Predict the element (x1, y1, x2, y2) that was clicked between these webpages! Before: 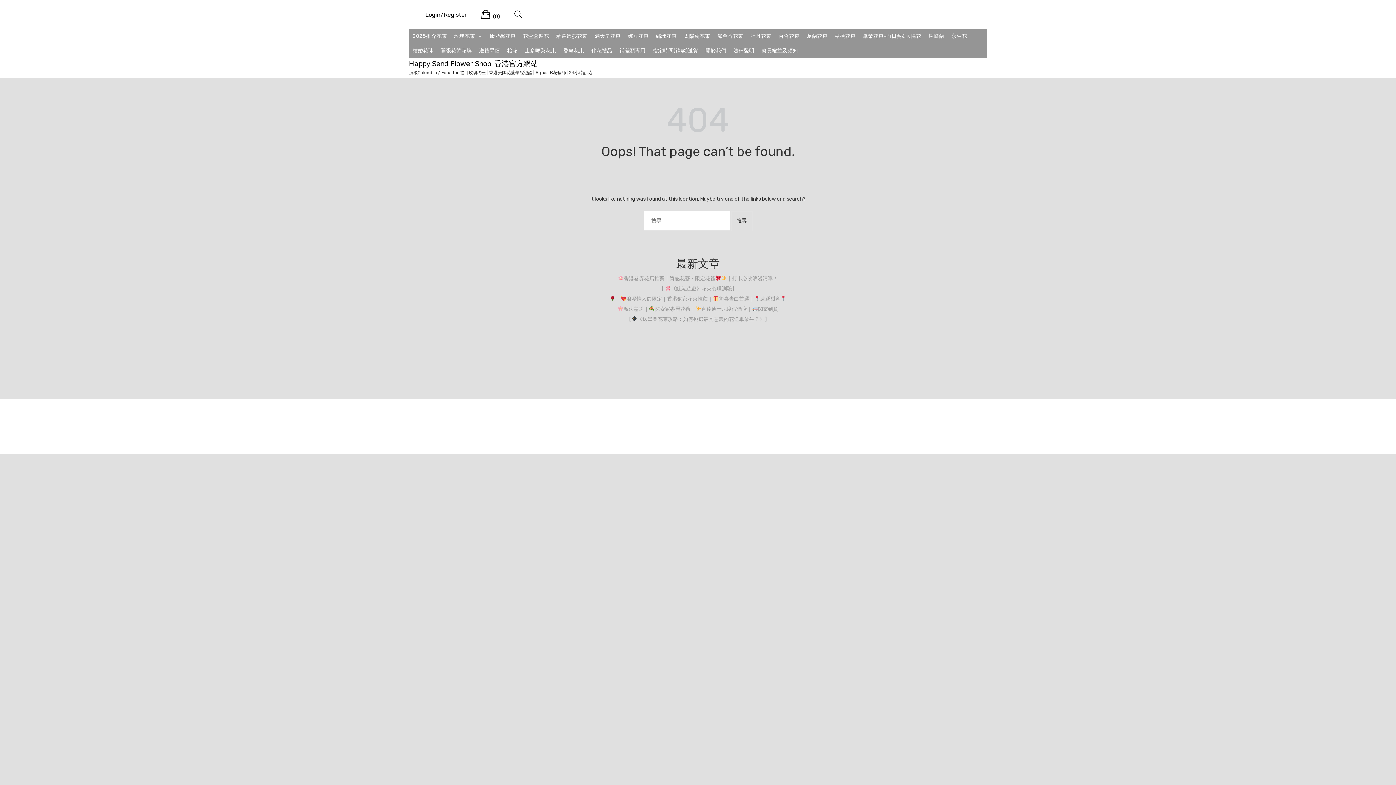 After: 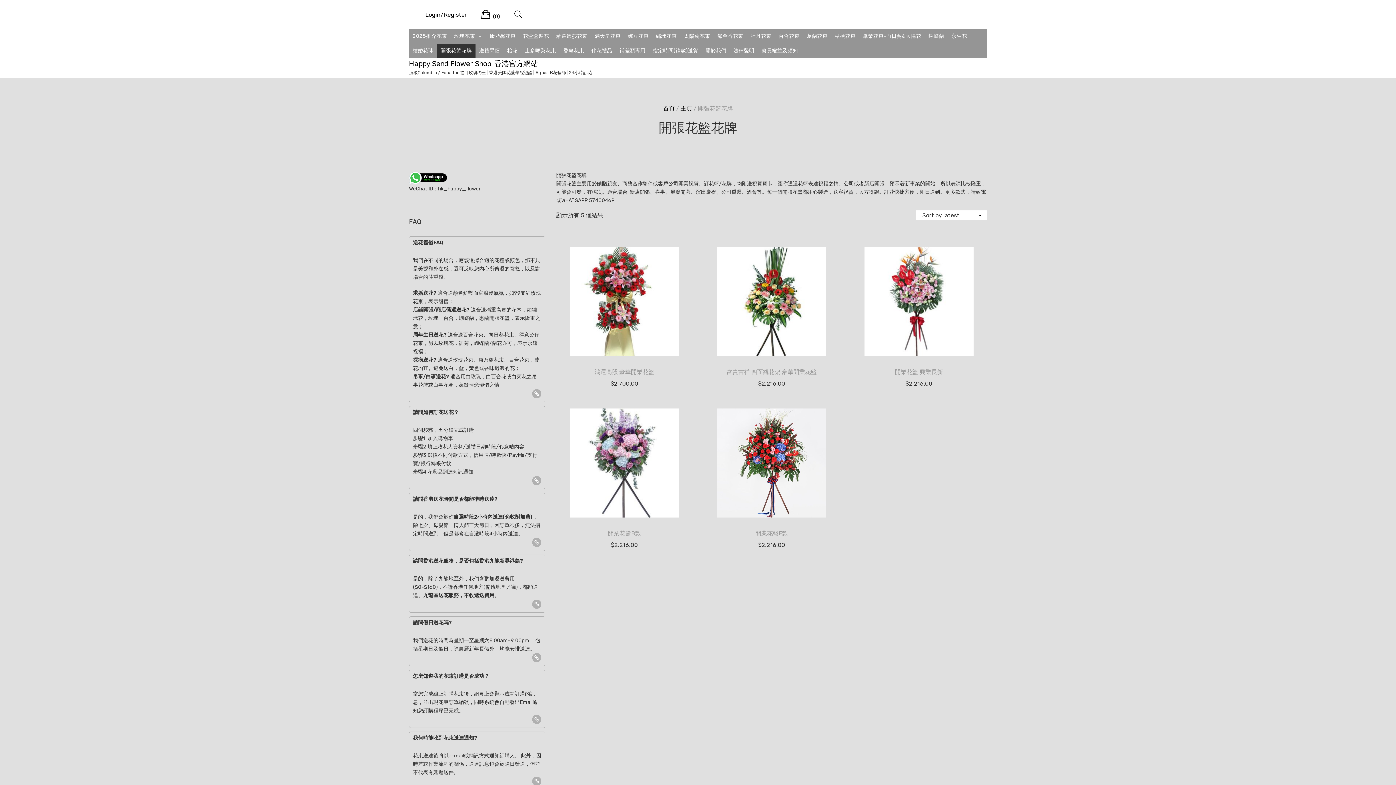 Action: bbox: (437, 43, 475, 58) label: 開張花籃花牌